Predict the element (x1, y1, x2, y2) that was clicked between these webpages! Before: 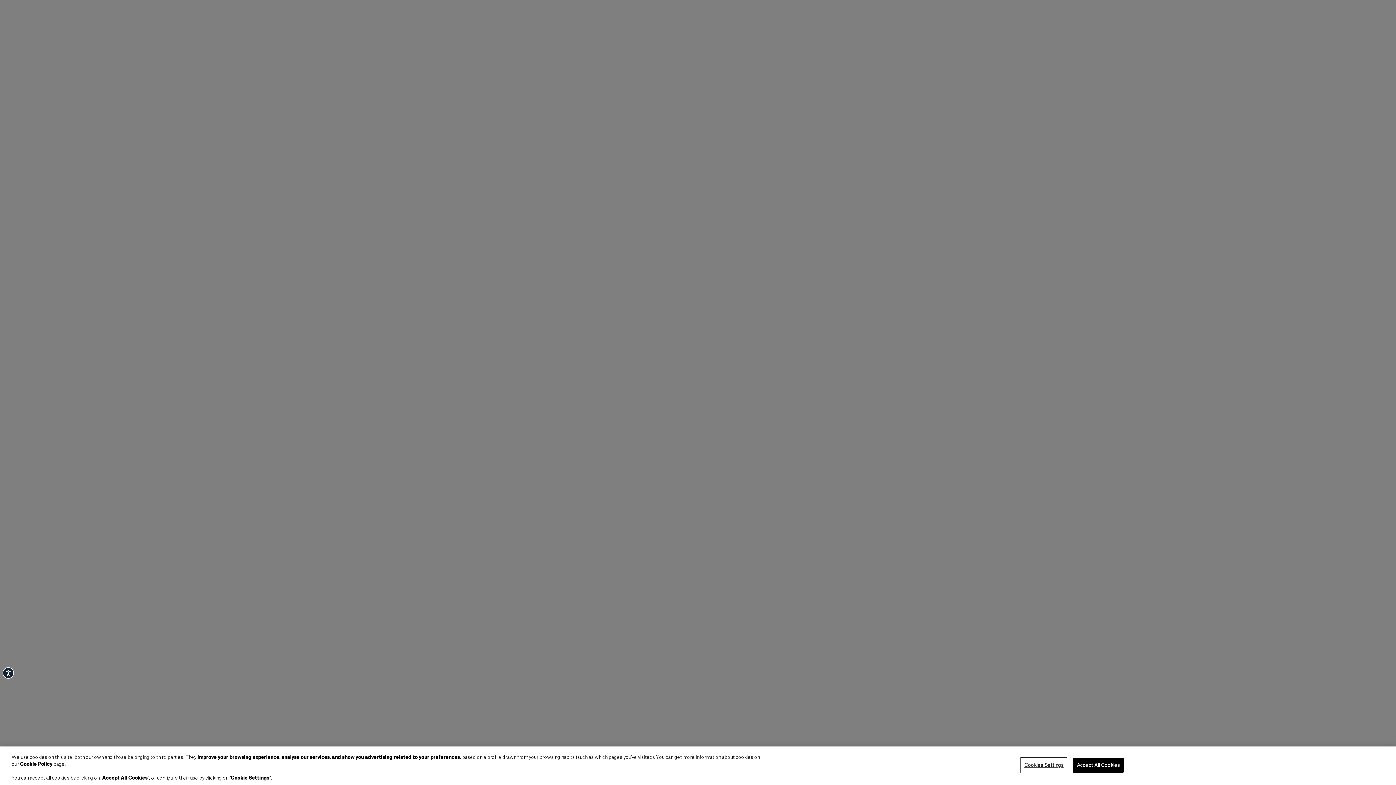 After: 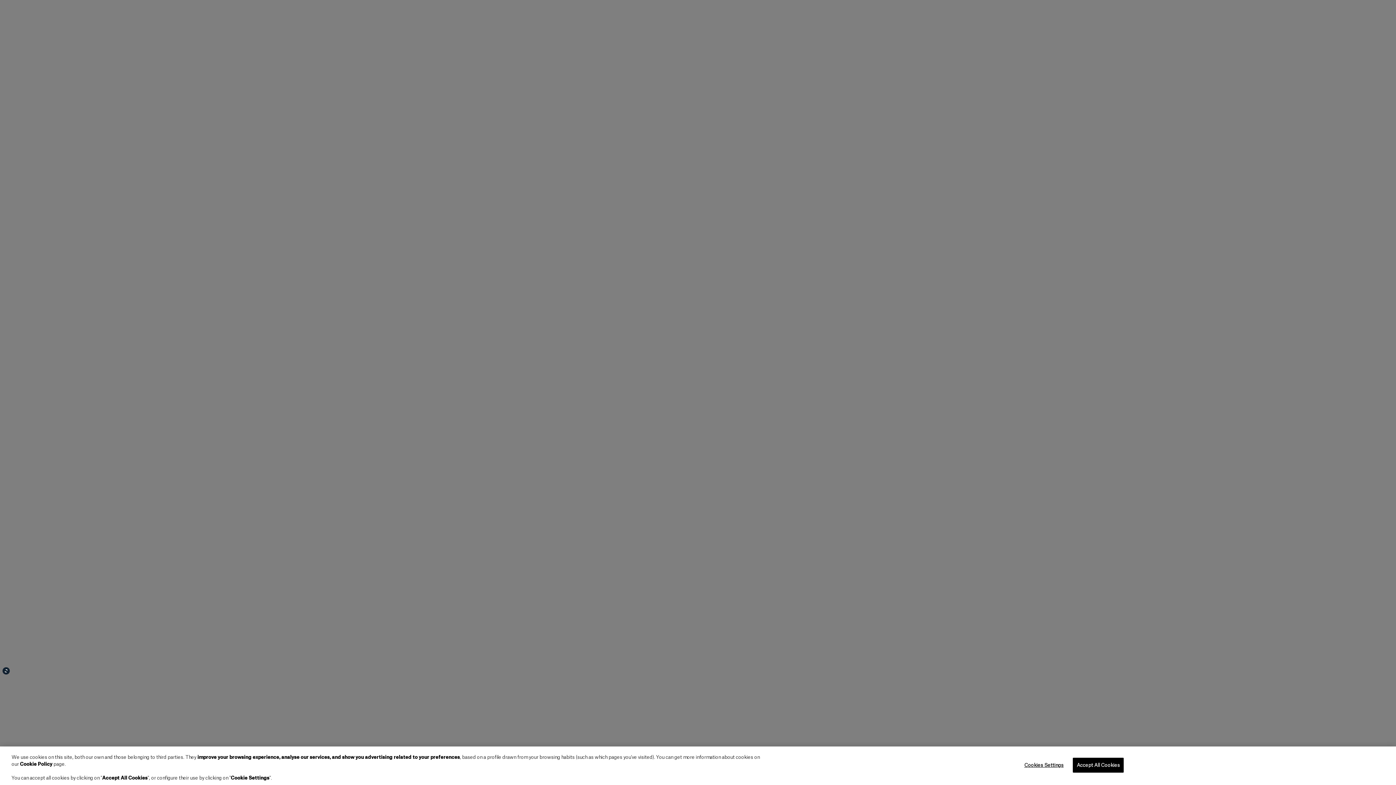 Action: bbox: (2, 667, 14, 679) label: Accessibility